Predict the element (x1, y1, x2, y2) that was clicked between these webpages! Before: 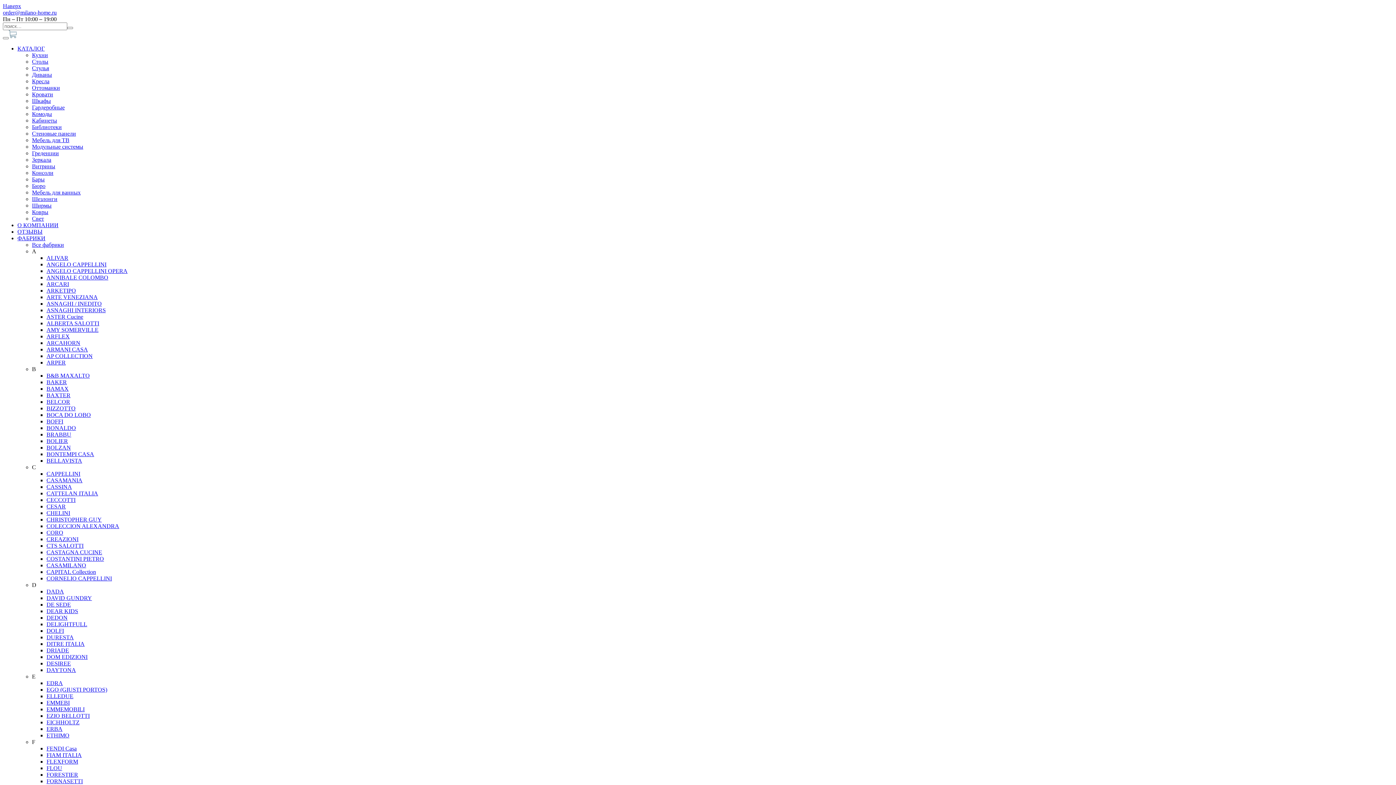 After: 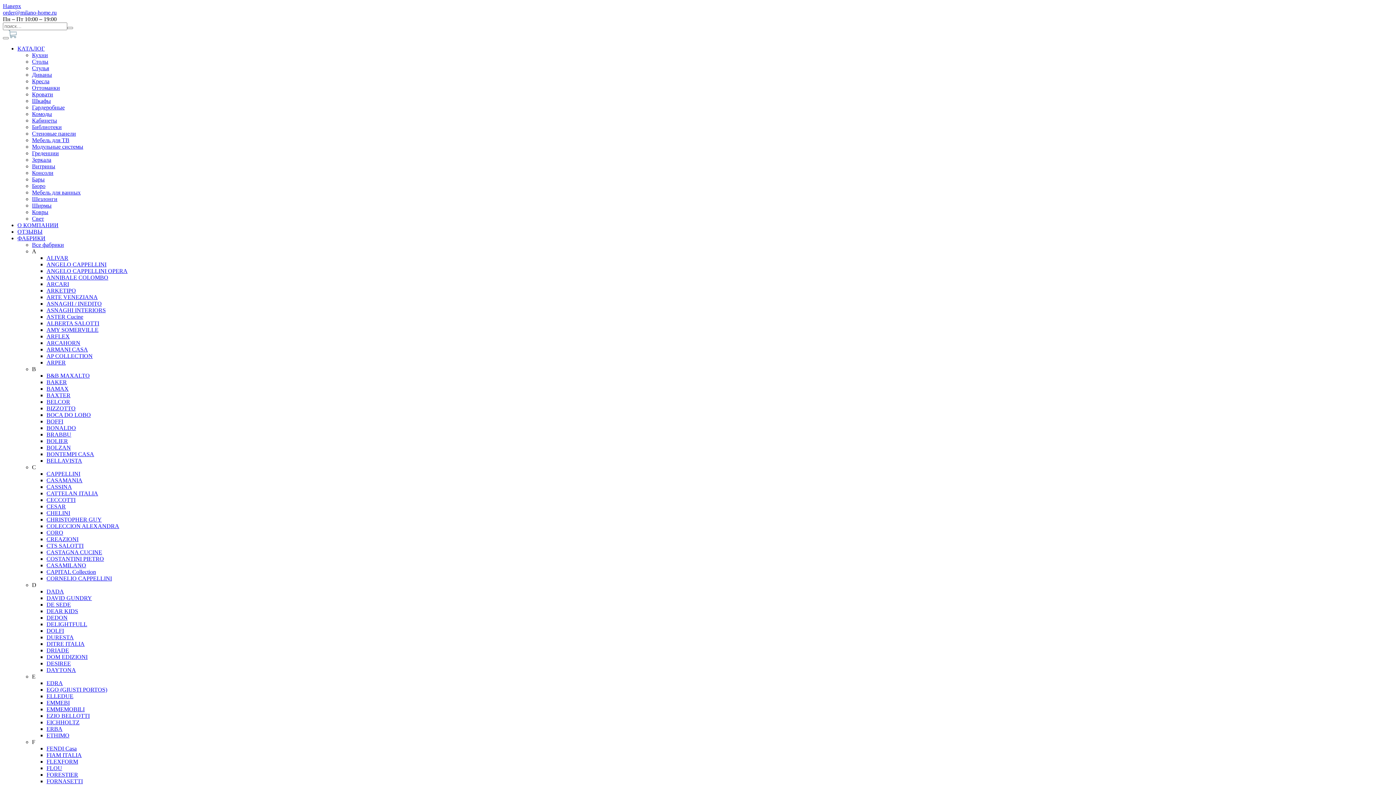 Action: label: E bbox: (32, 673, 35, 680)